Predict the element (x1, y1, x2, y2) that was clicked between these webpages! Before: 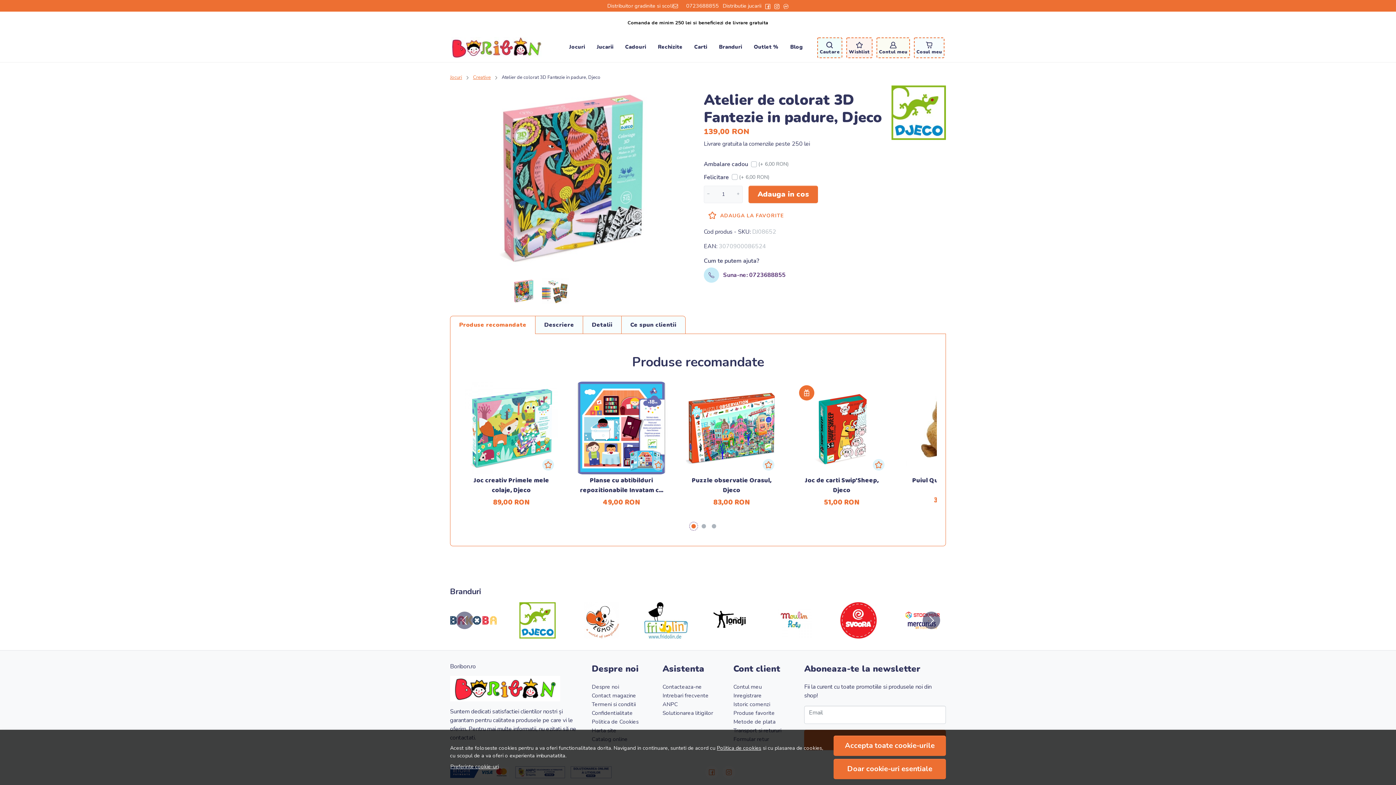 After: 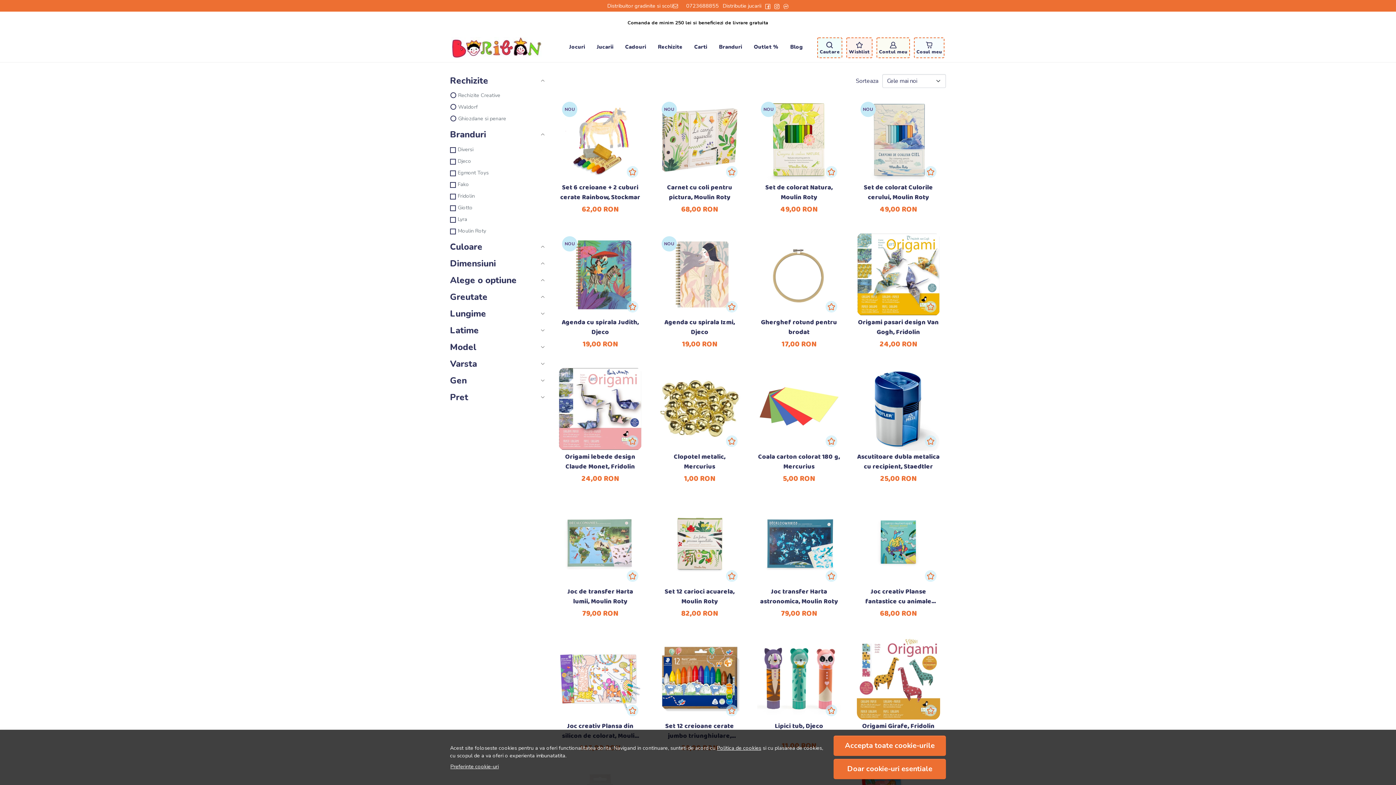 Action: bbox: (652, 37, 688, 58) label: Rechizite